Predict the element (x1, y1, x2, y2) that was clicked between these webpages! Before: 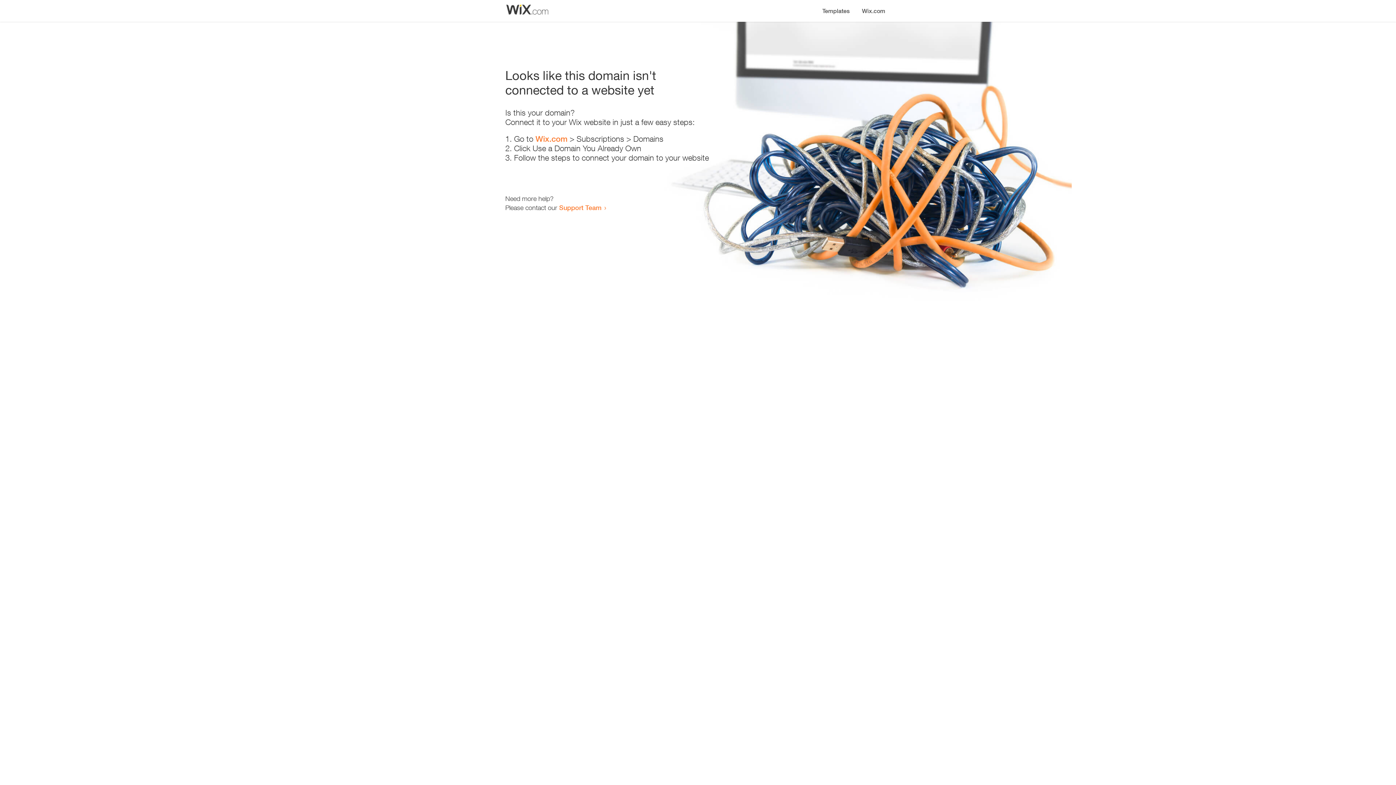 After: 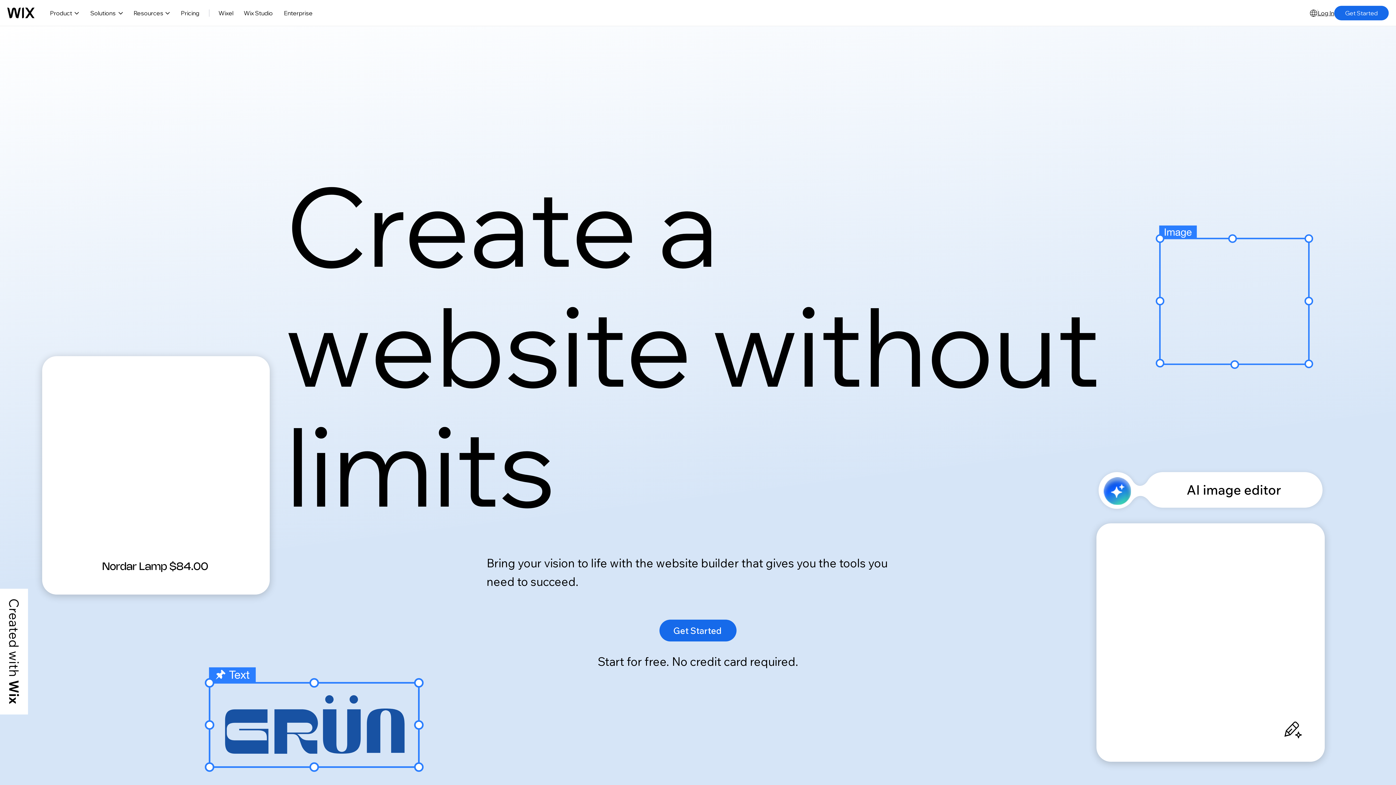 Action: bbox: (535, 134, 567, 143) label: Wix.com